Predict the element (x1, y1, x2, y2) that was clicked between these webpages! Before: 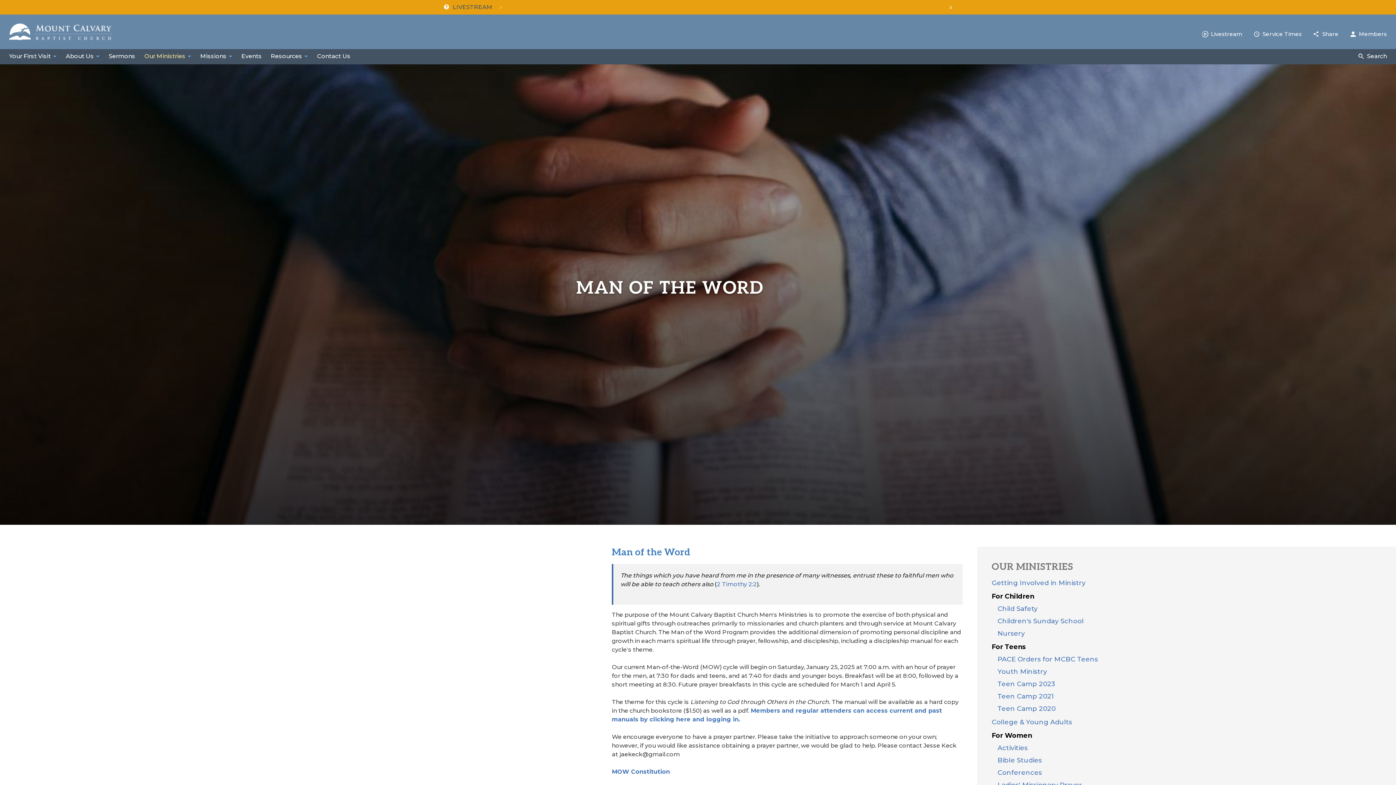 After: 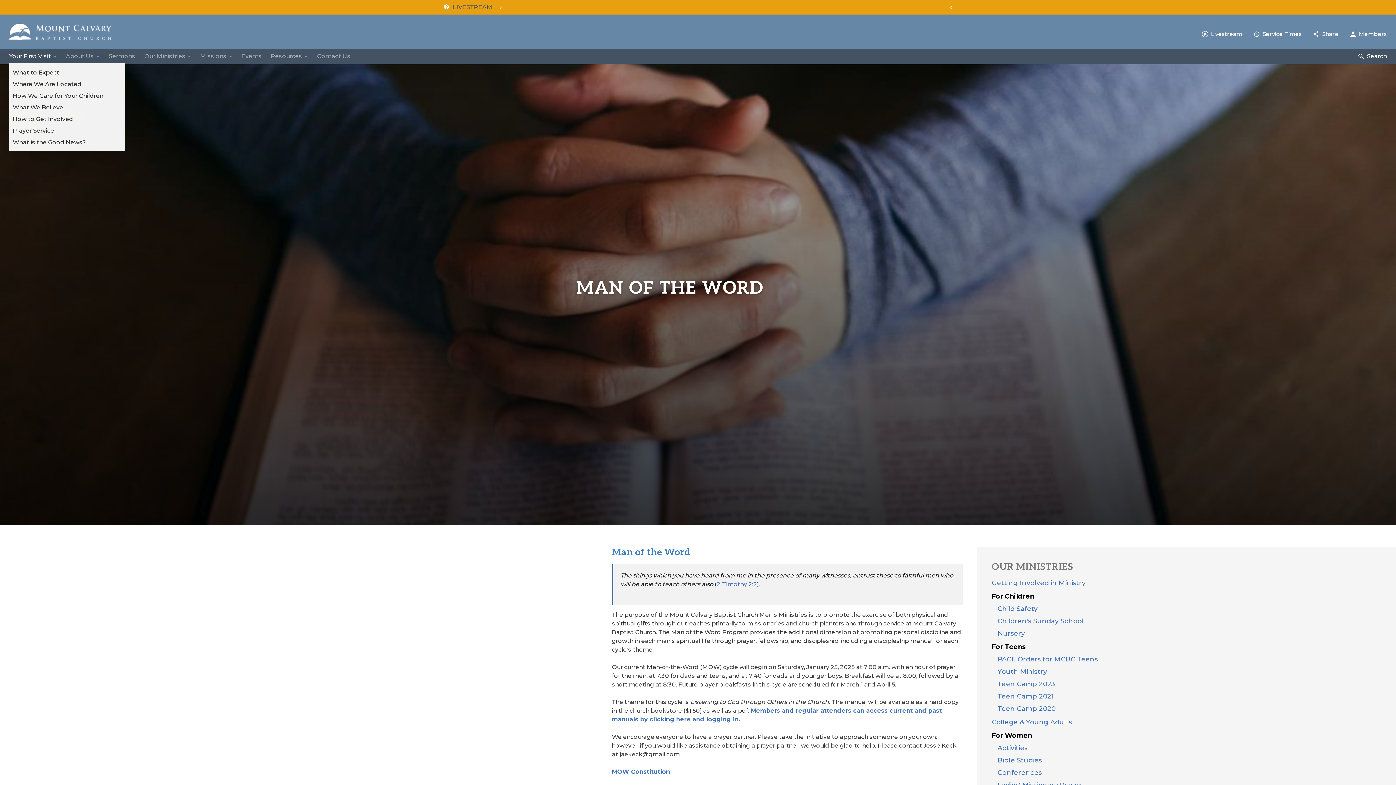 Action: label: Your First Visit bbox: (9, 52, 50, 59)